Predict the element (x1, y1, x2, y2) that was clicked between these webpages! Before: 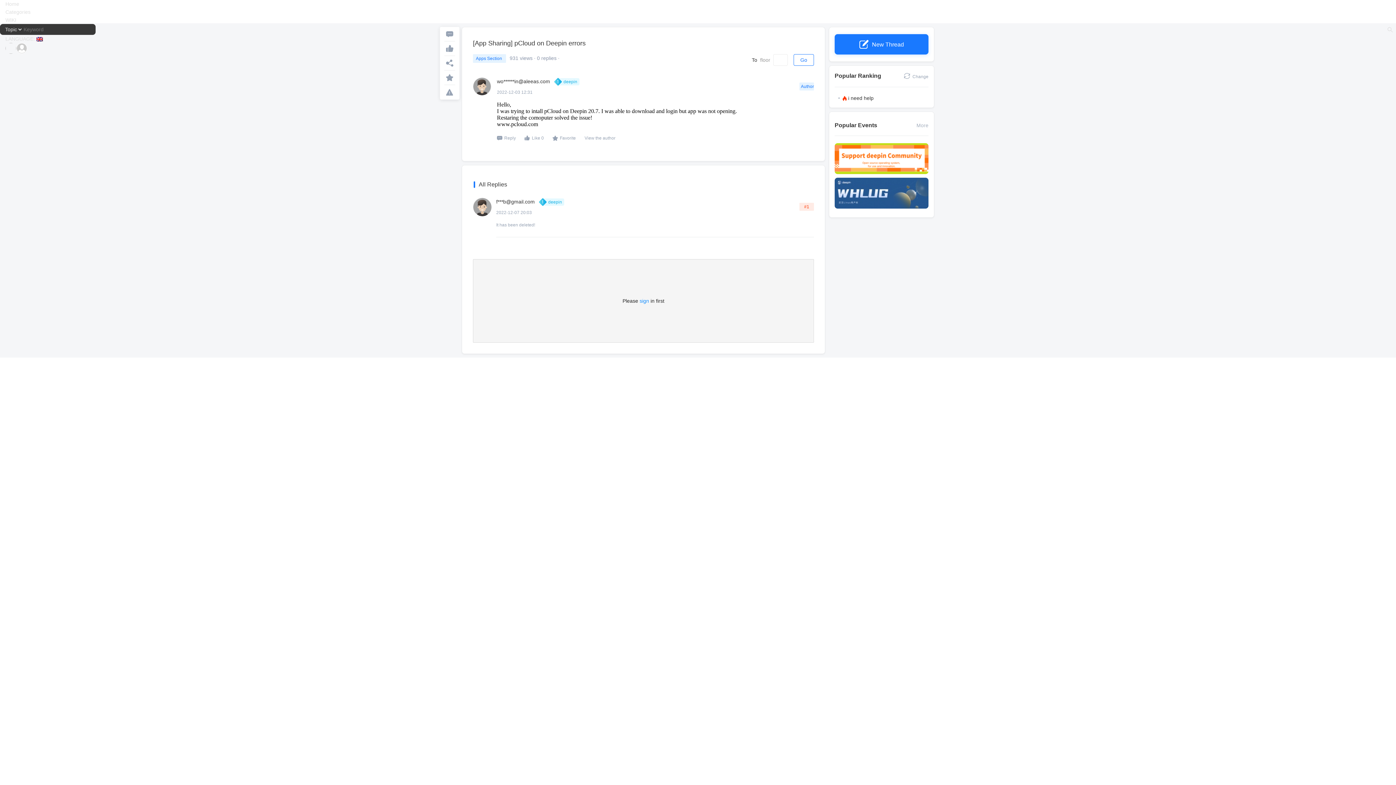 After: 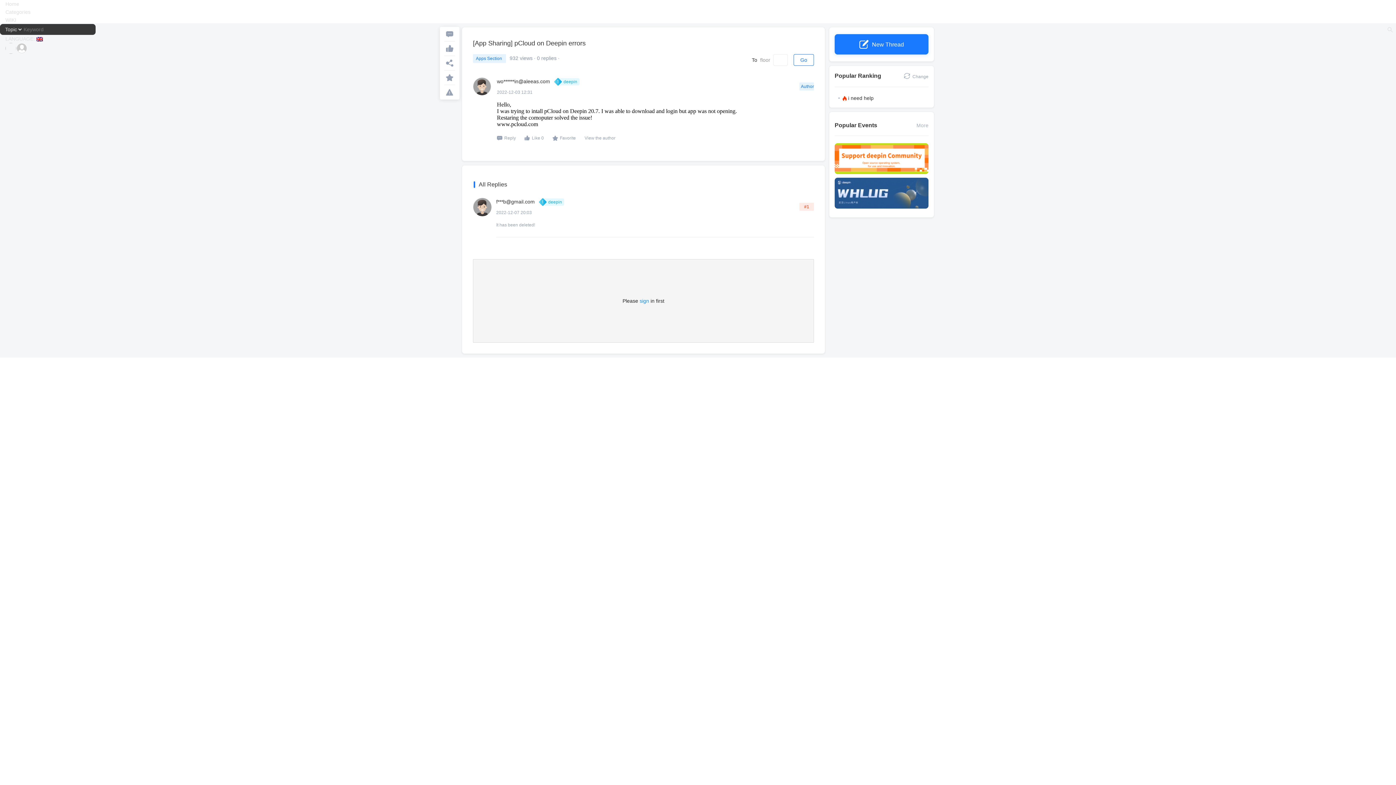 Action: label: Go bbox: (793, 54, 814, 65)